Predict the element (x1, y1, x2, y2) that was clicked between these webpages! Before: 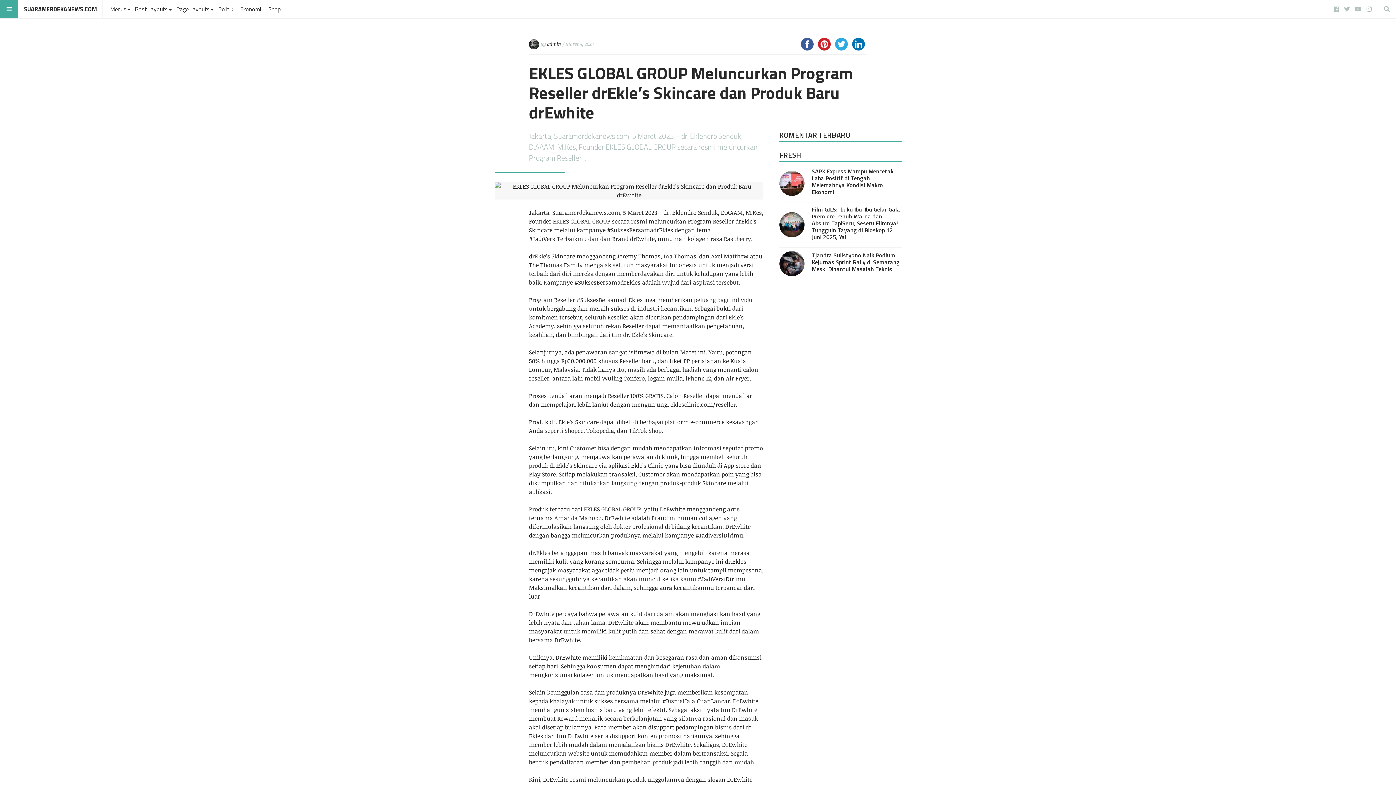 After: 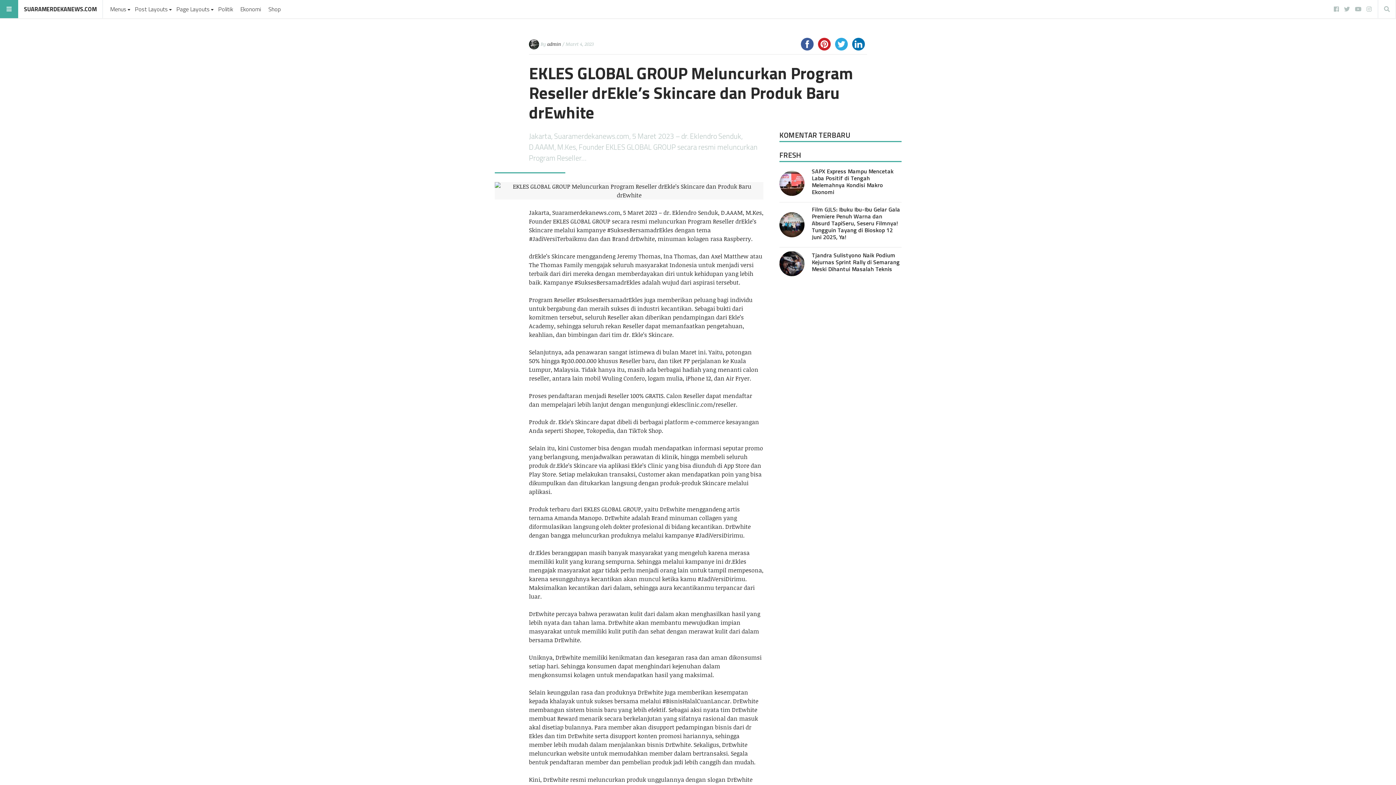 Action: bbox: (798, 40, 816, 46)